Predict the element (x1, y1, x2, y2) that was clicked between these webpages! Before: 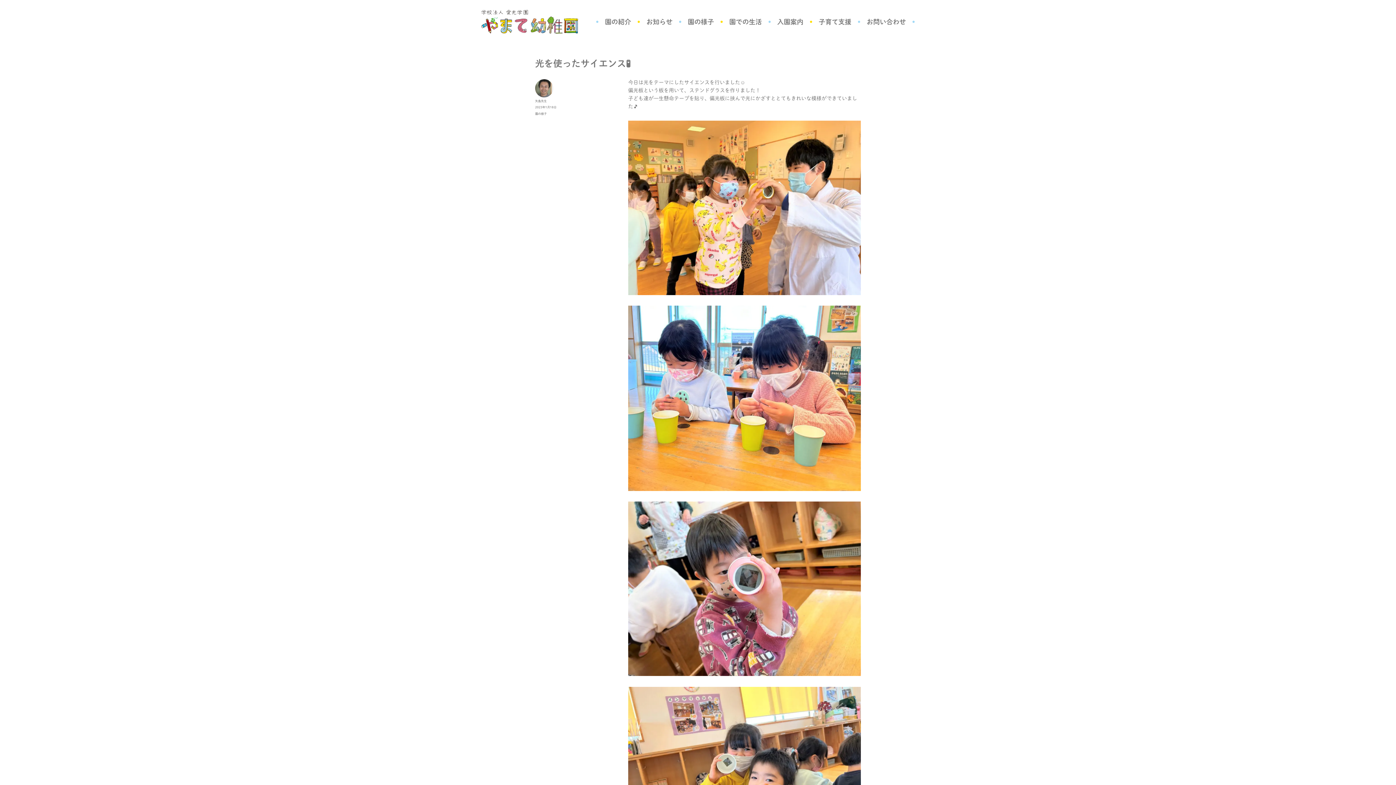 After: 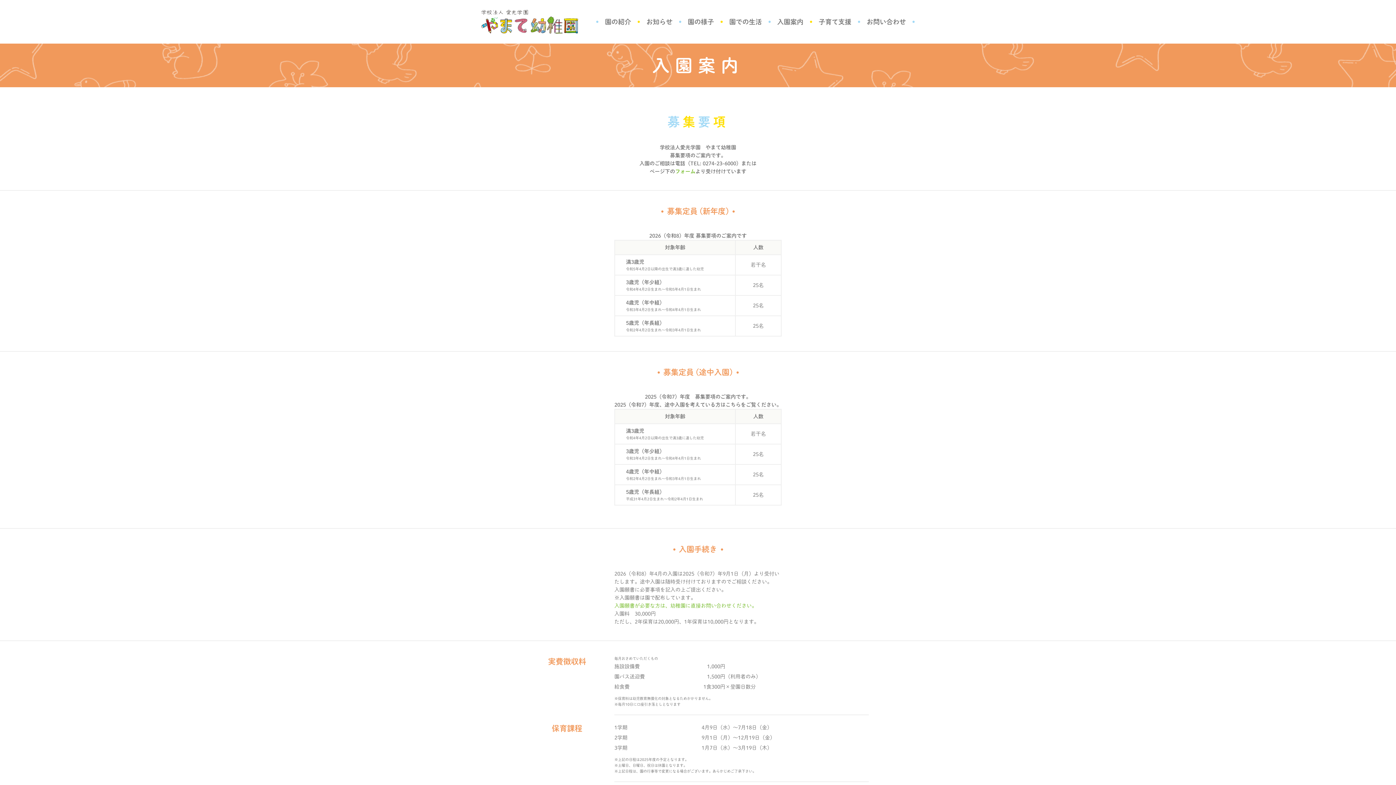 Action: label: 入園案内 bbox: (777, 16, 803, 26)